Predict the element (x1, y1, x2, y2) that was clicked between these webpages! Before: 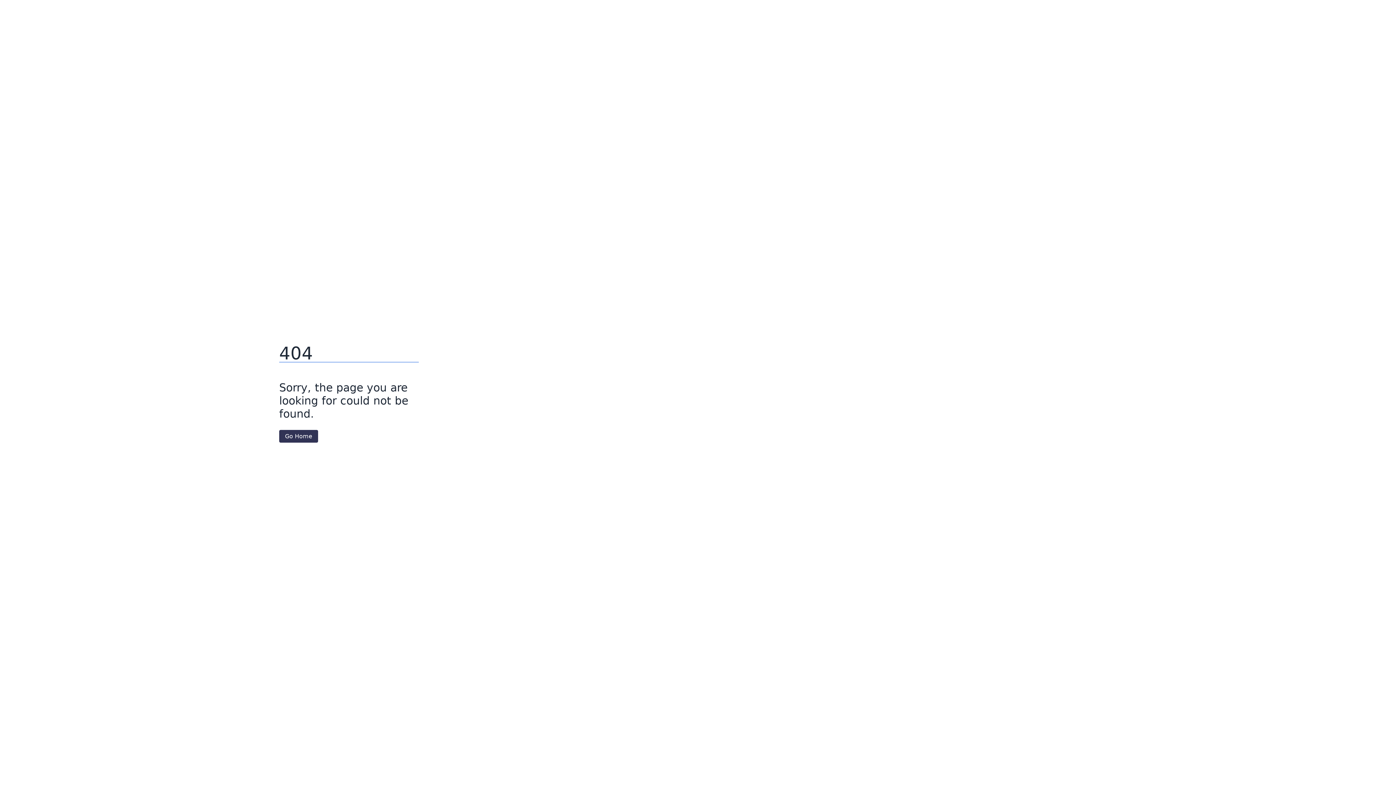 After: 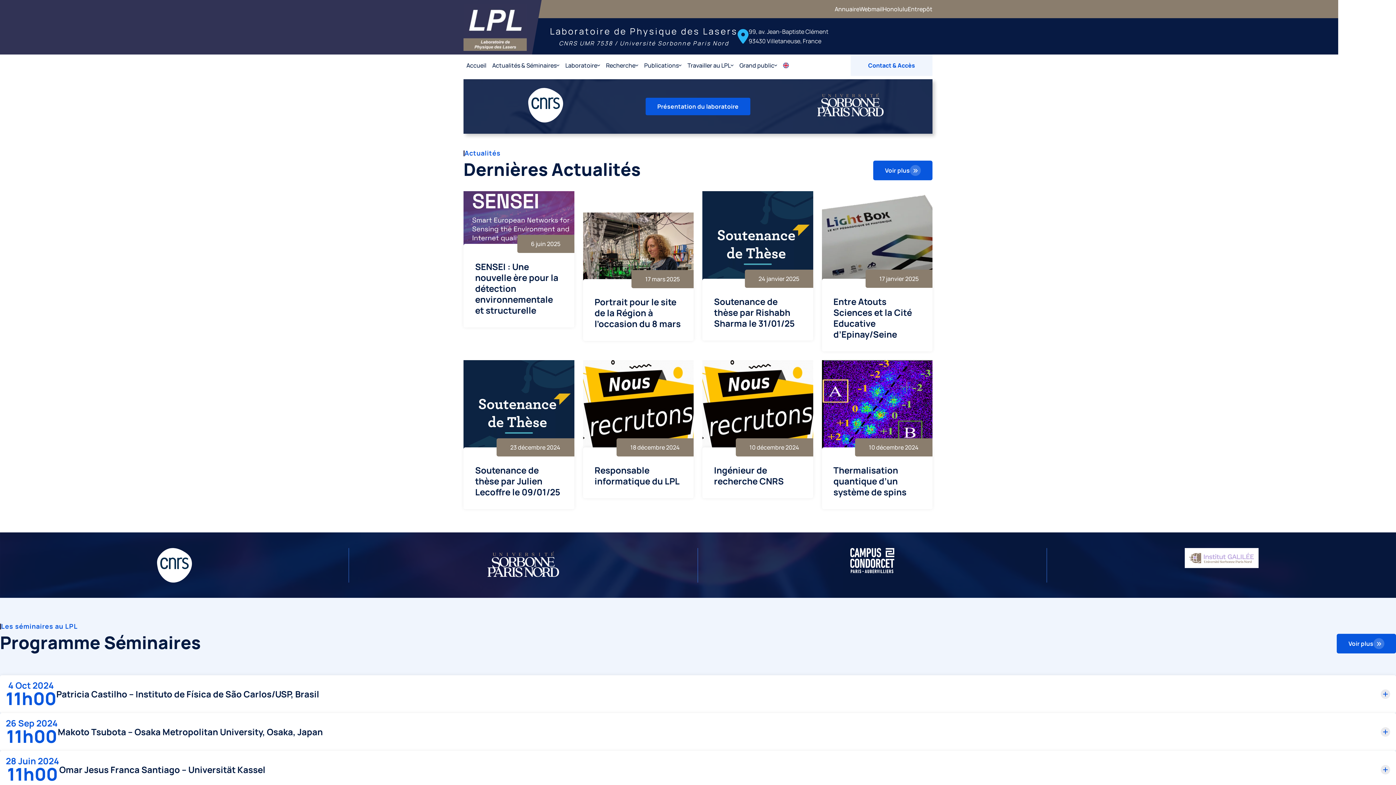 Action: bbox: (279, 430, 318, 442) label: Go Home